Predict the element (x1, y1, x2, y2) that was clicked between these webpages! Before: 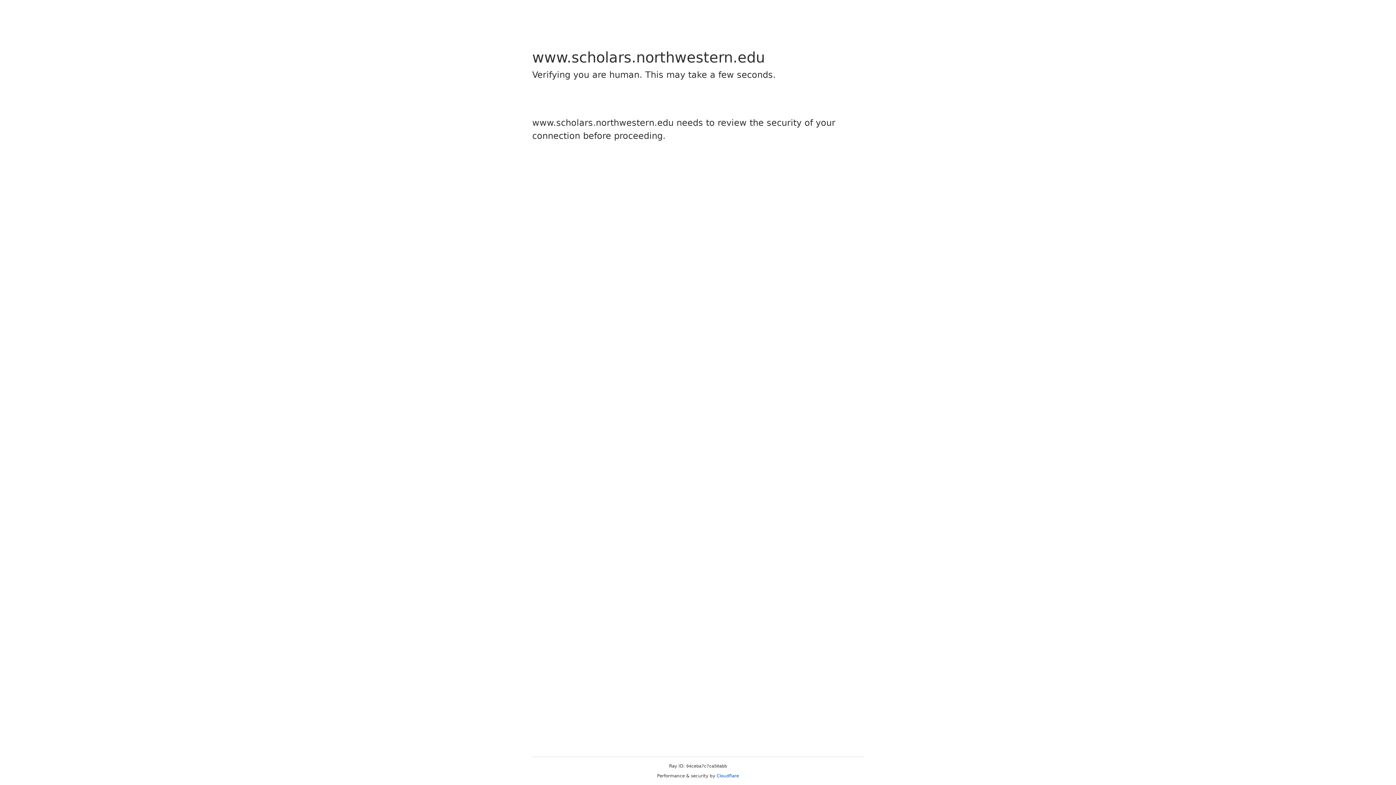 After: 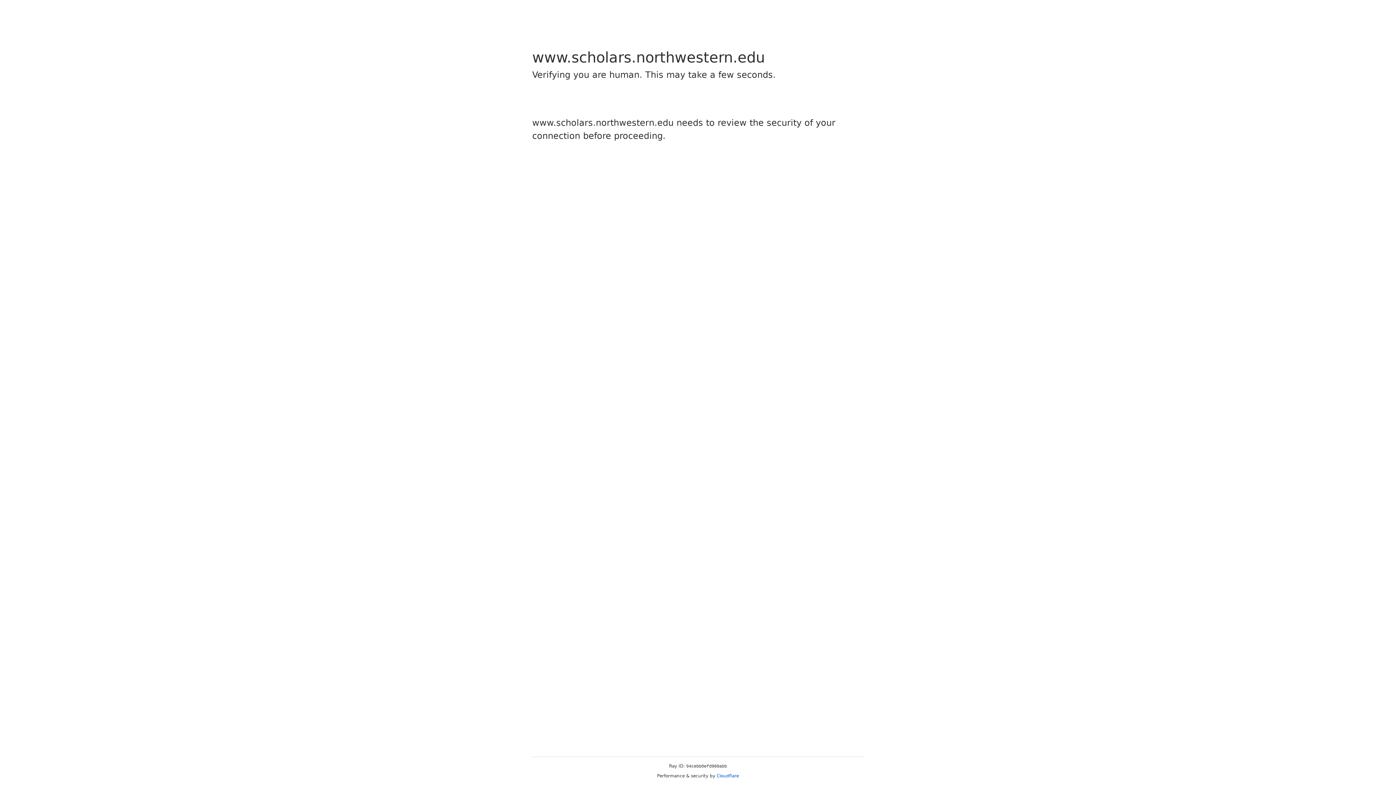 Action: bbox: (716, 773, 739, 778) label: Cloudflare